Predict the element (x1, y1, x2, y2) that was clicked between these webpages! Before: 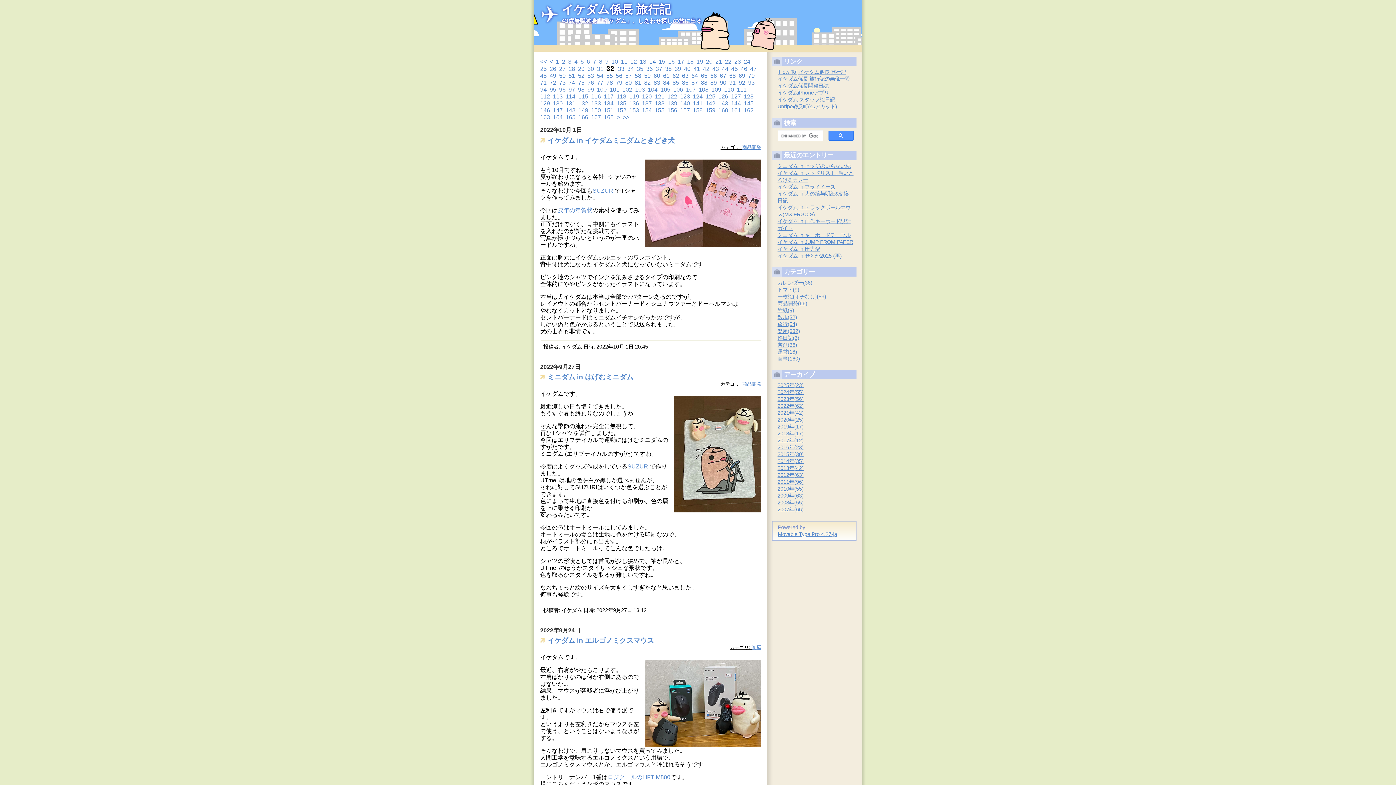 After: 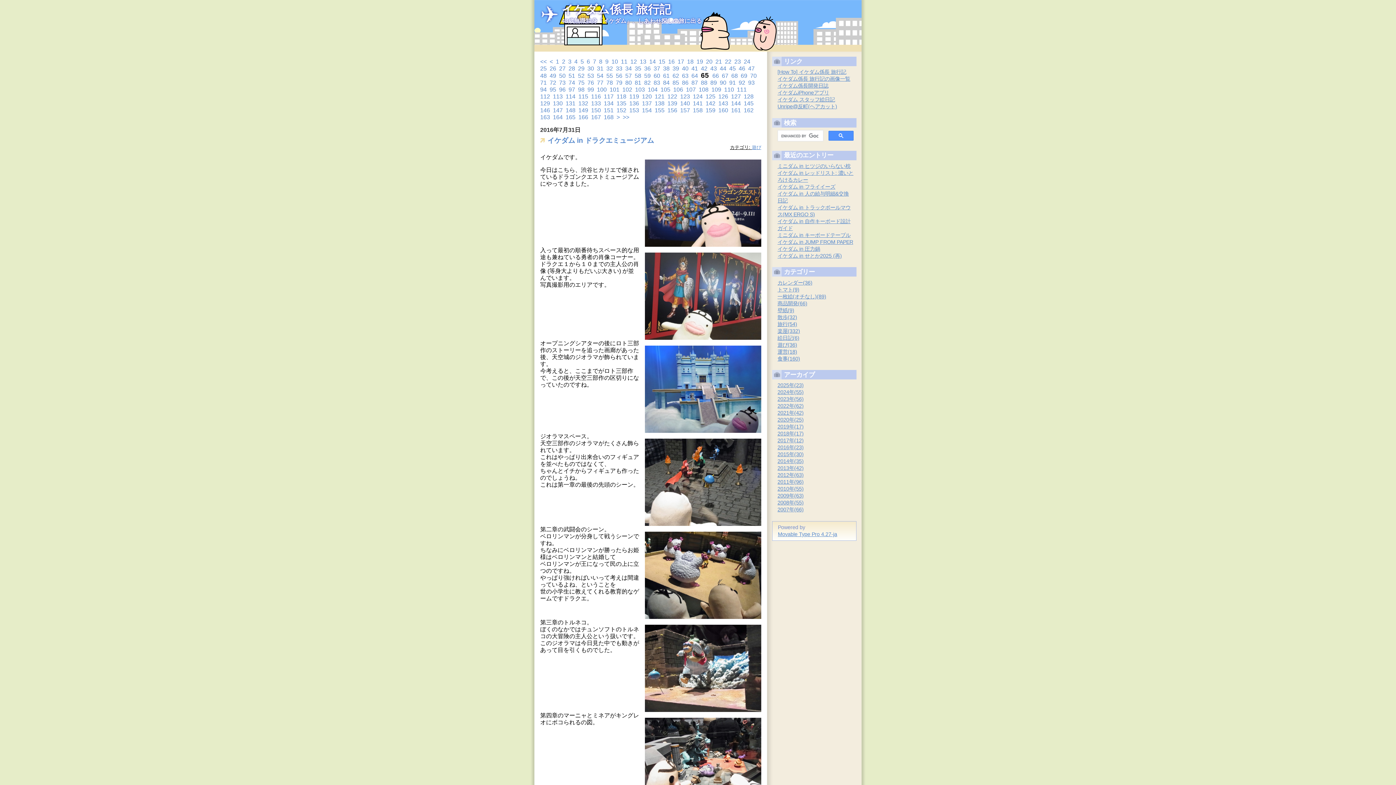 Action: bbox: (701, 72, 707, 78) label: 65